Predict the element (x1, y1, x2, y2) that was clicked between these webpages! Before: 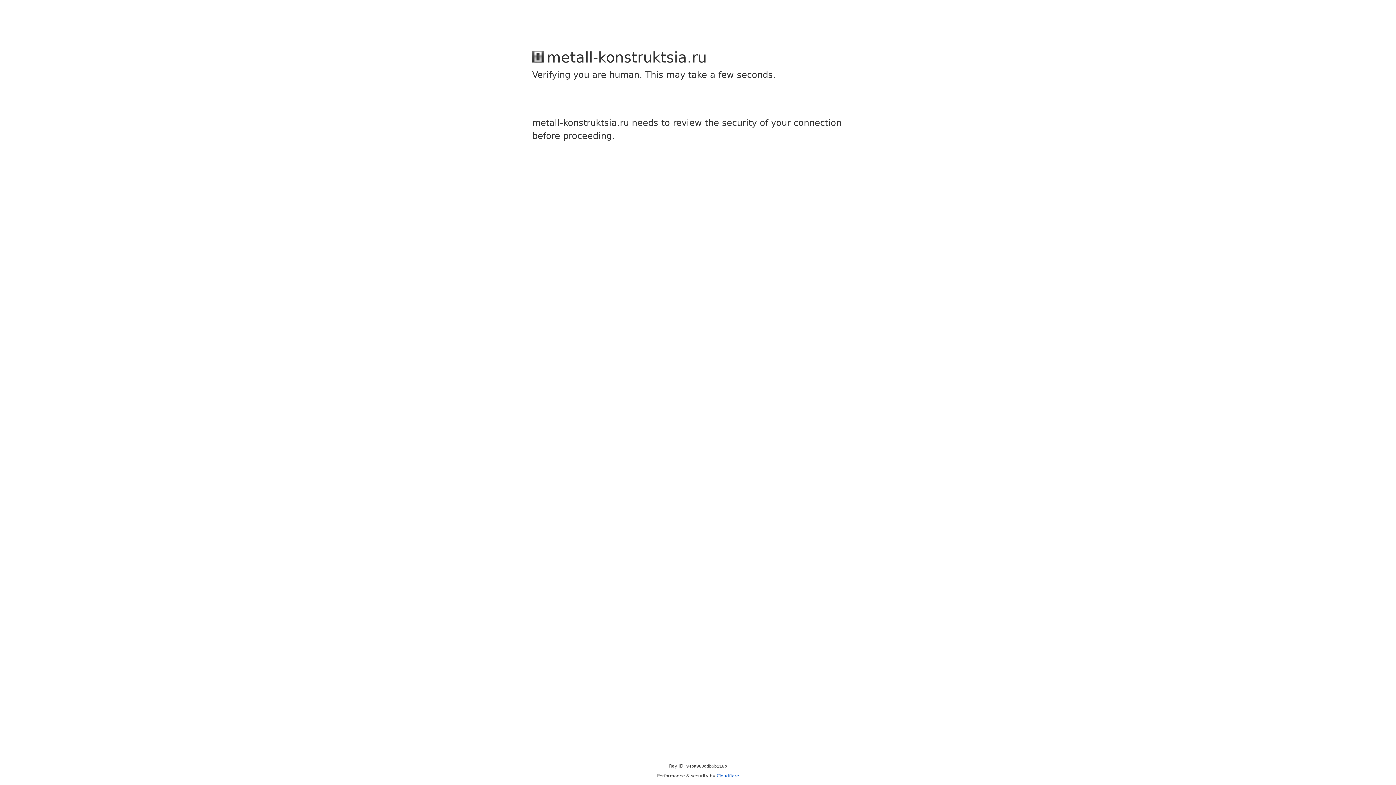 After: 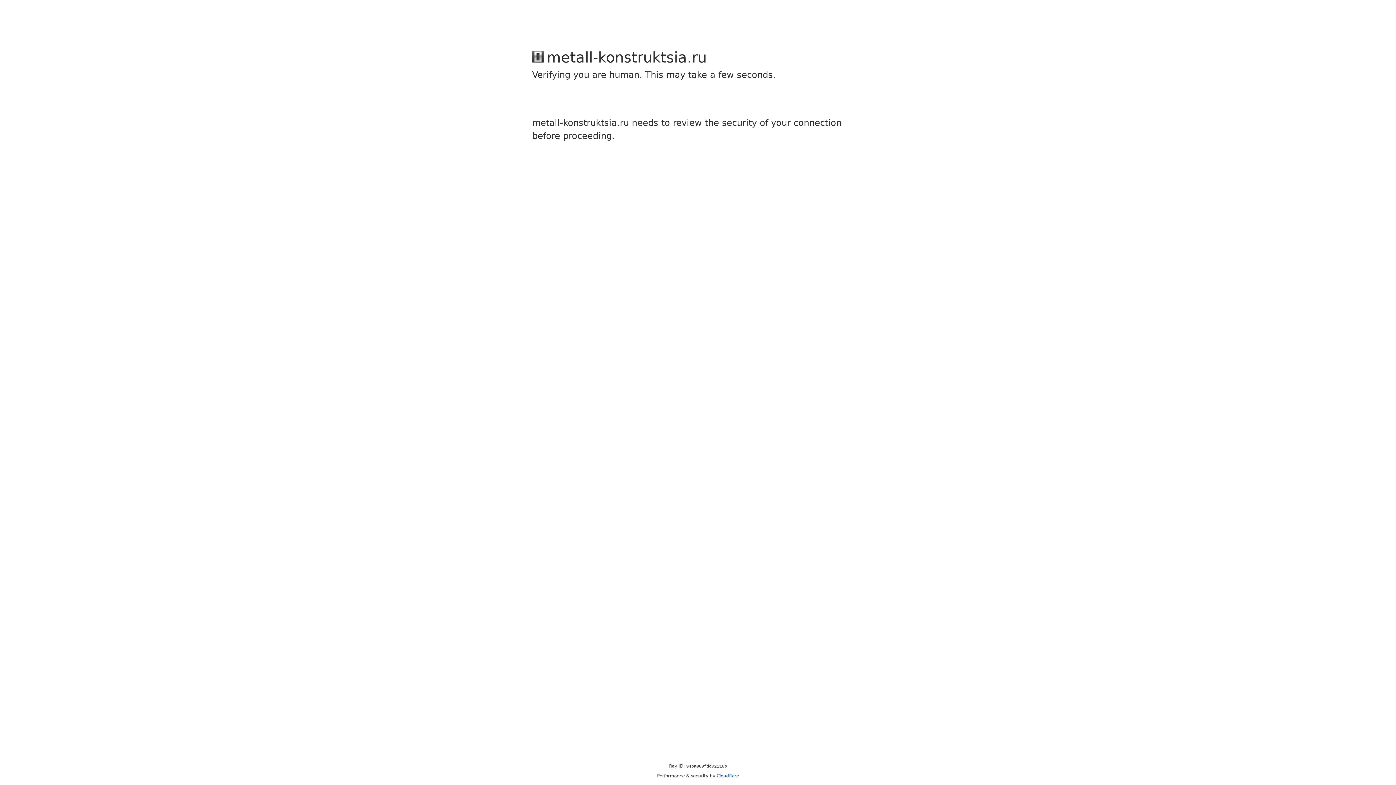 Action: bbox: (716, 773, 739, 778) label: Cloudflare